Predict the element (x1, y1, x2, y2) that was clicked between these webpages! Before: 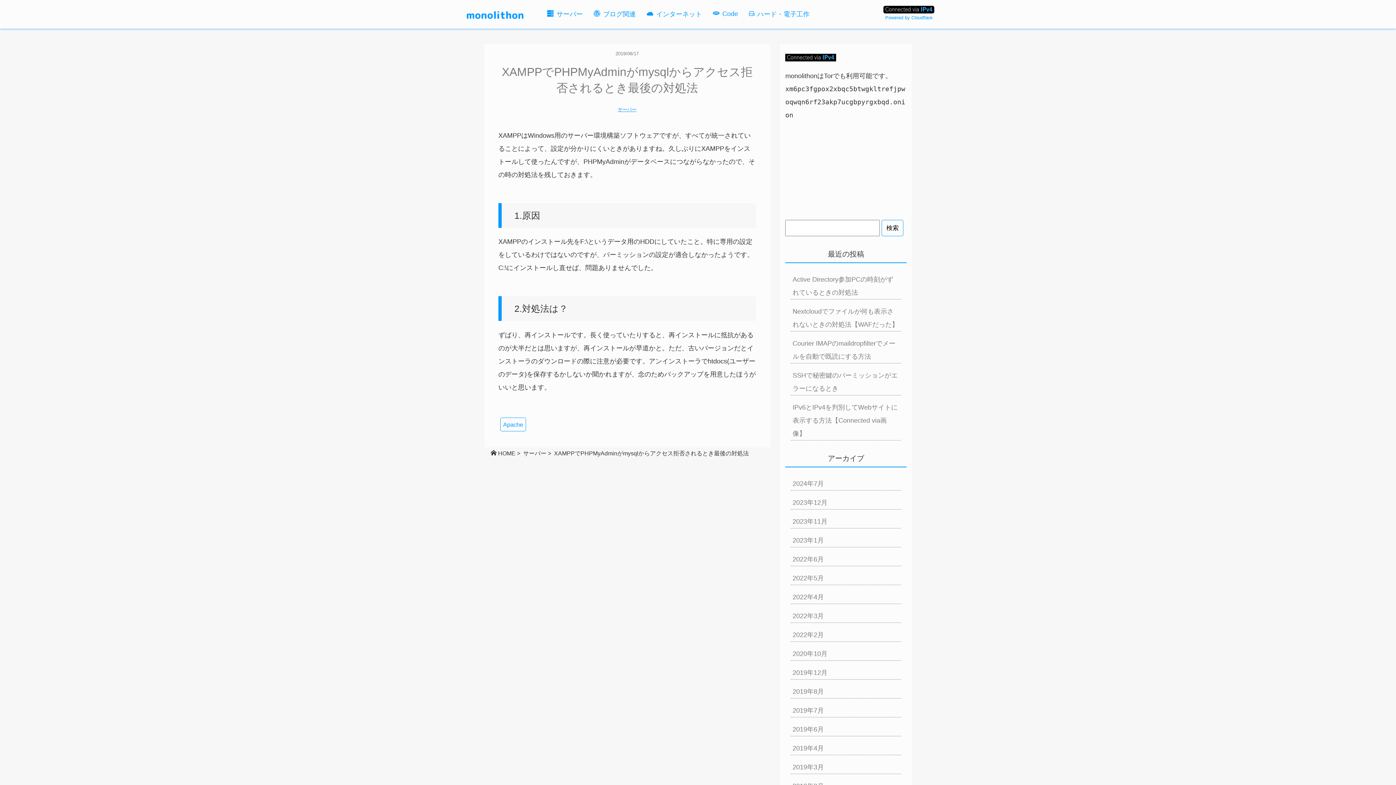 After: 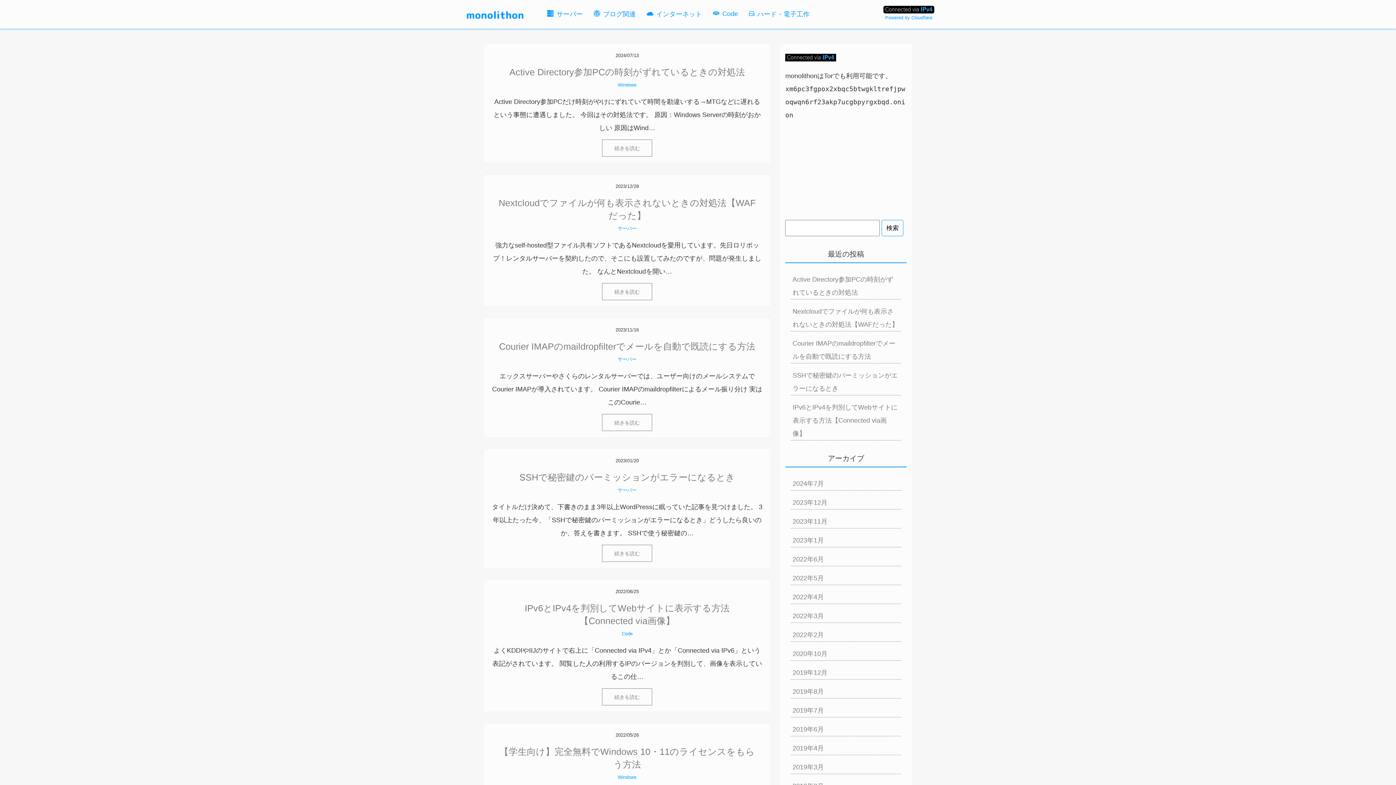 Action: bbox: (461, 3, 527, 24)